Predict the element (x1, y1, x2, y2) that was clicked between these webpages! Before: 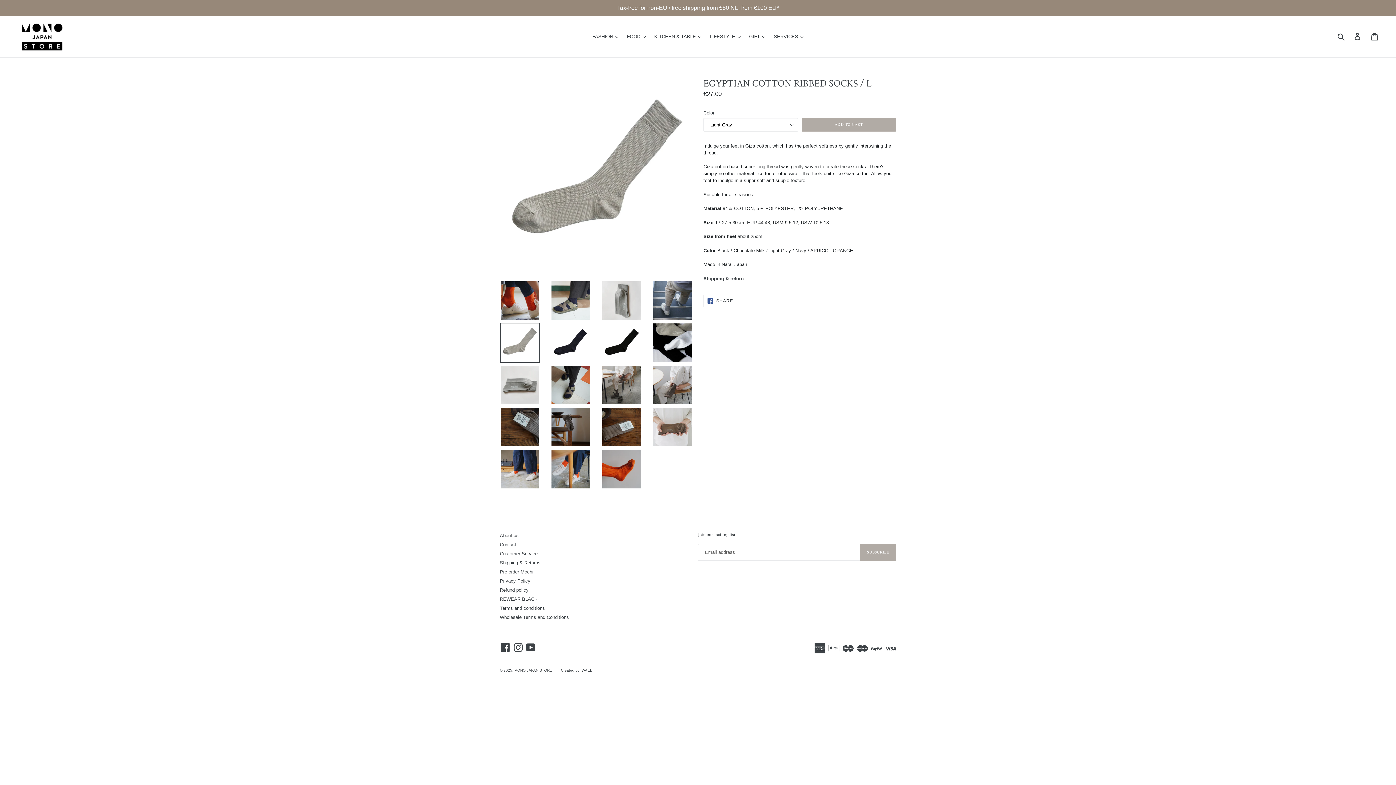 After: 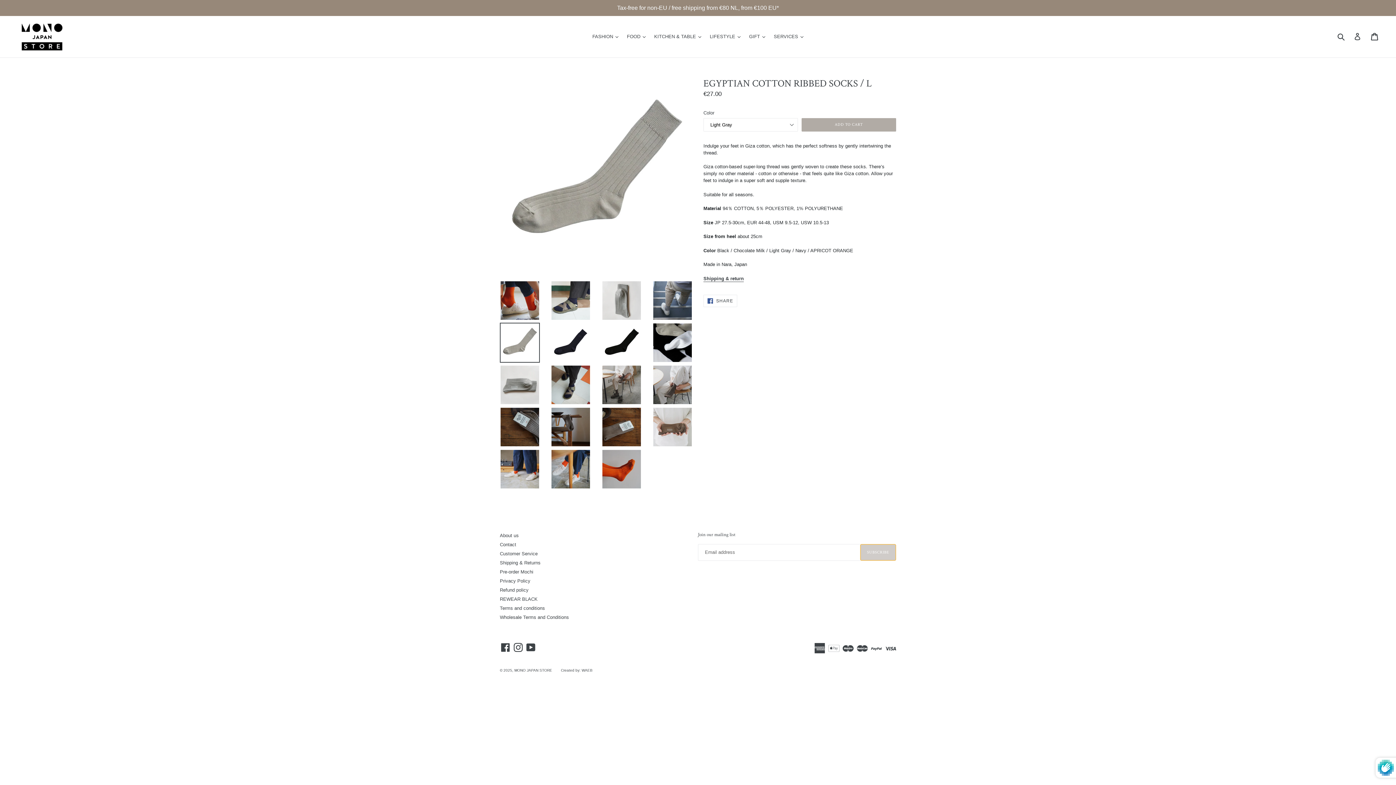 Action: bbox: (860, 544, 896, 560) label: SUBSCRIBE